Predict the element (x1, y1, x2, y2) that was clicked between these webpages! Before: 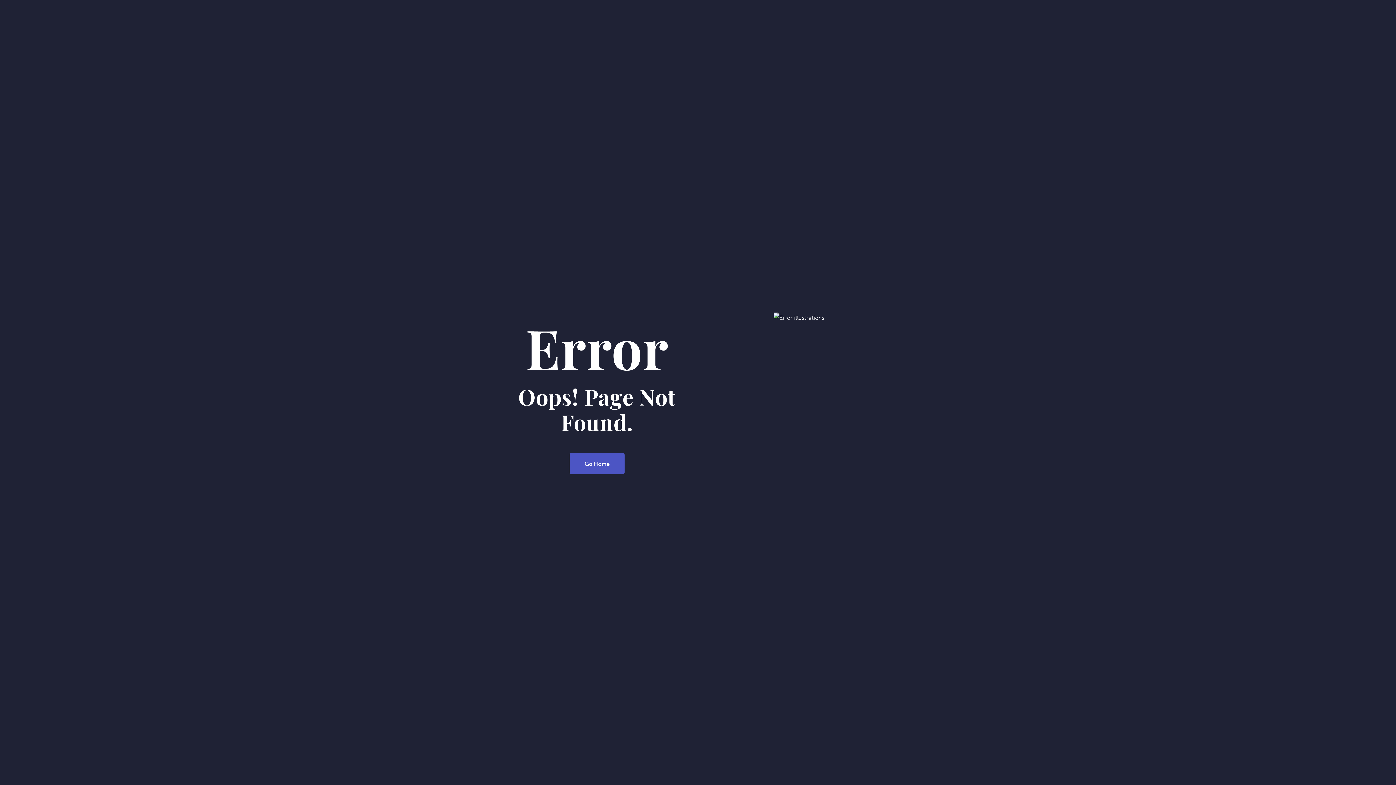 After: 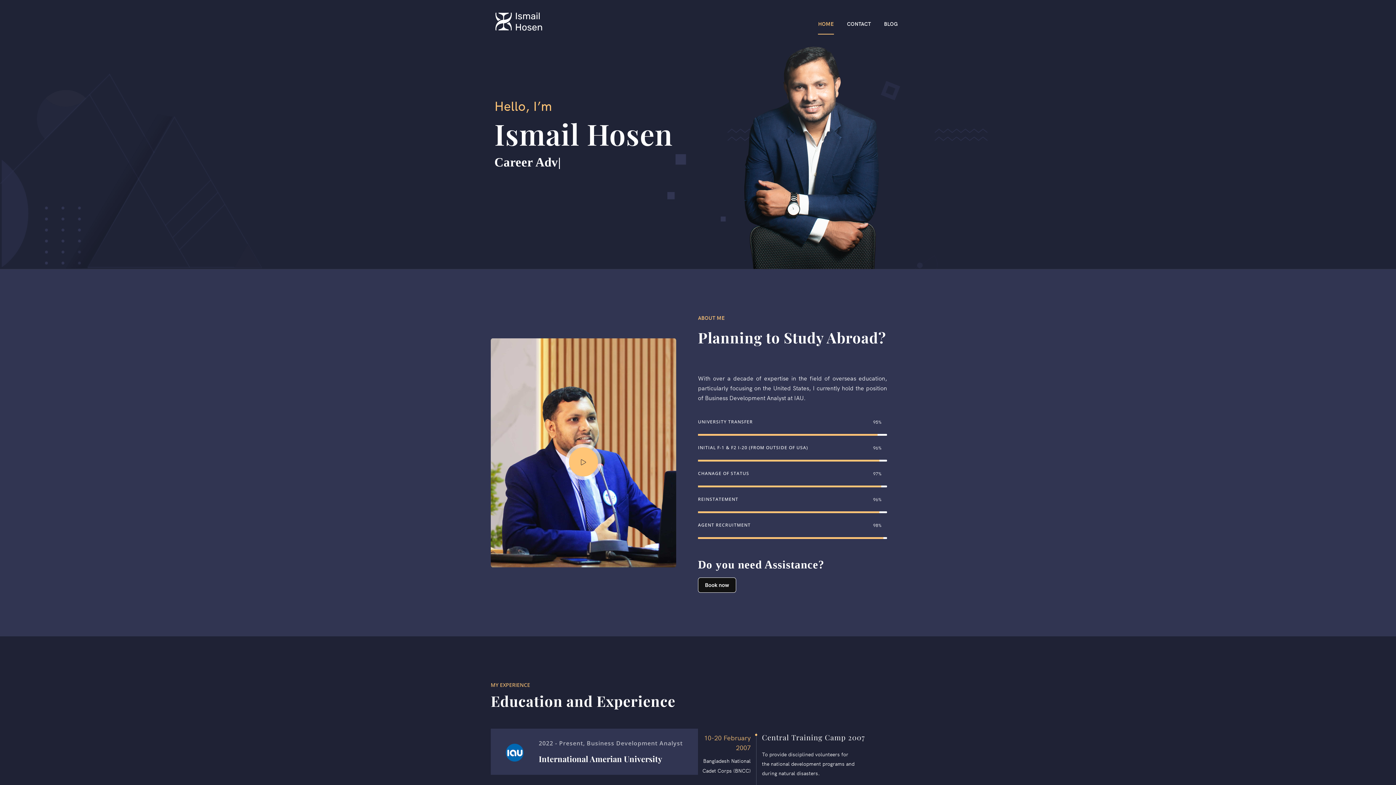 Action: label: Go Home bbox: (569, 452, 624, 474)